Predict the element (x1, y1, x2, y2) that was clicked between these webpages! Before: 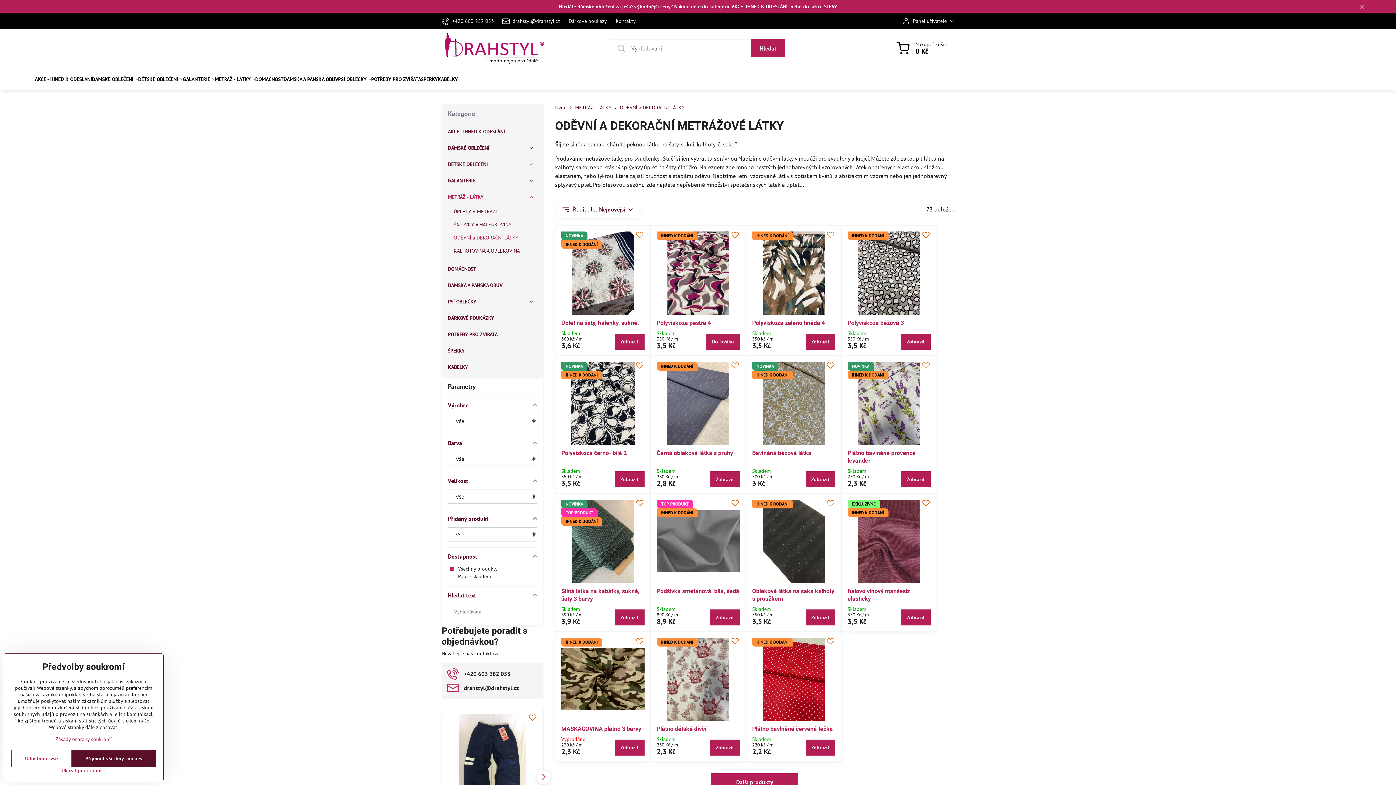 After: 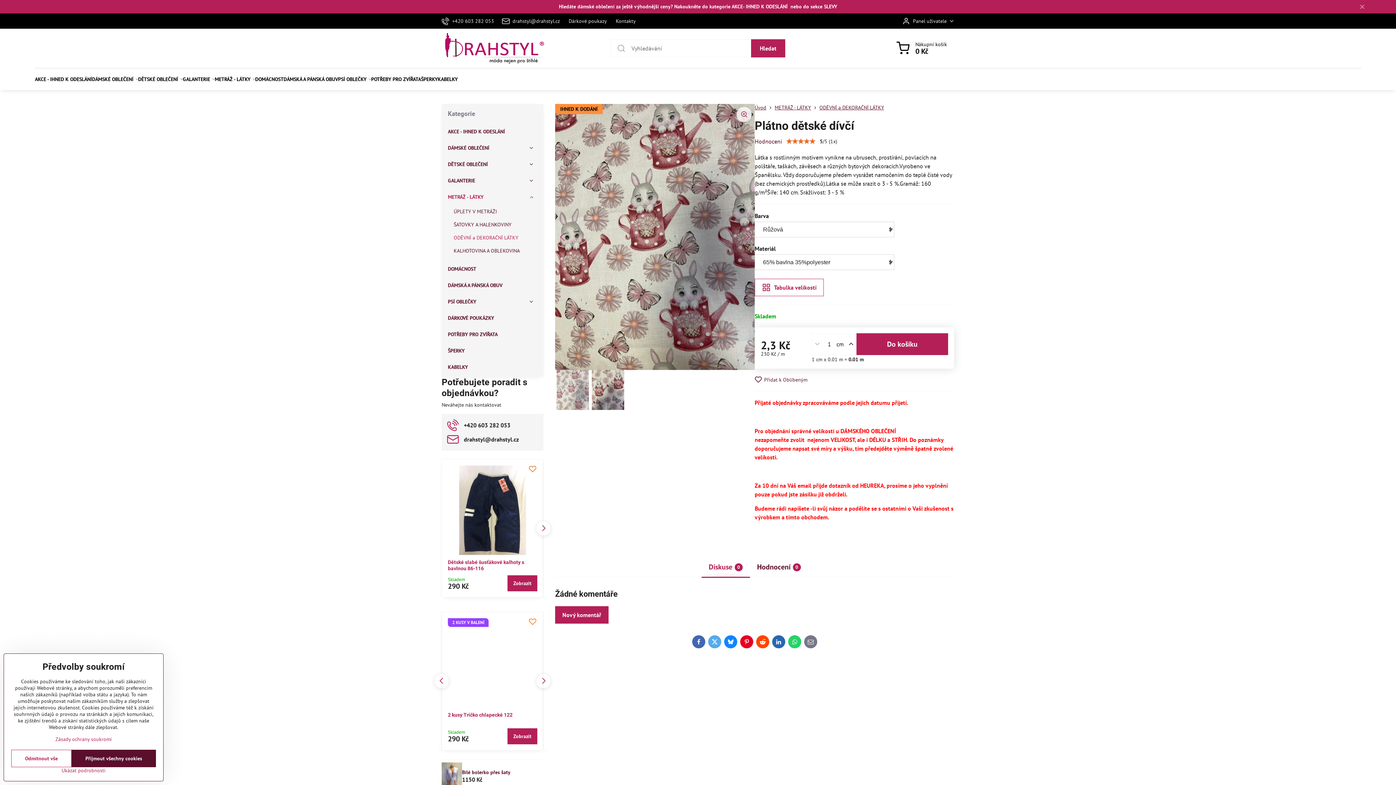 Action: bbox: (656, 638, 740, 721)